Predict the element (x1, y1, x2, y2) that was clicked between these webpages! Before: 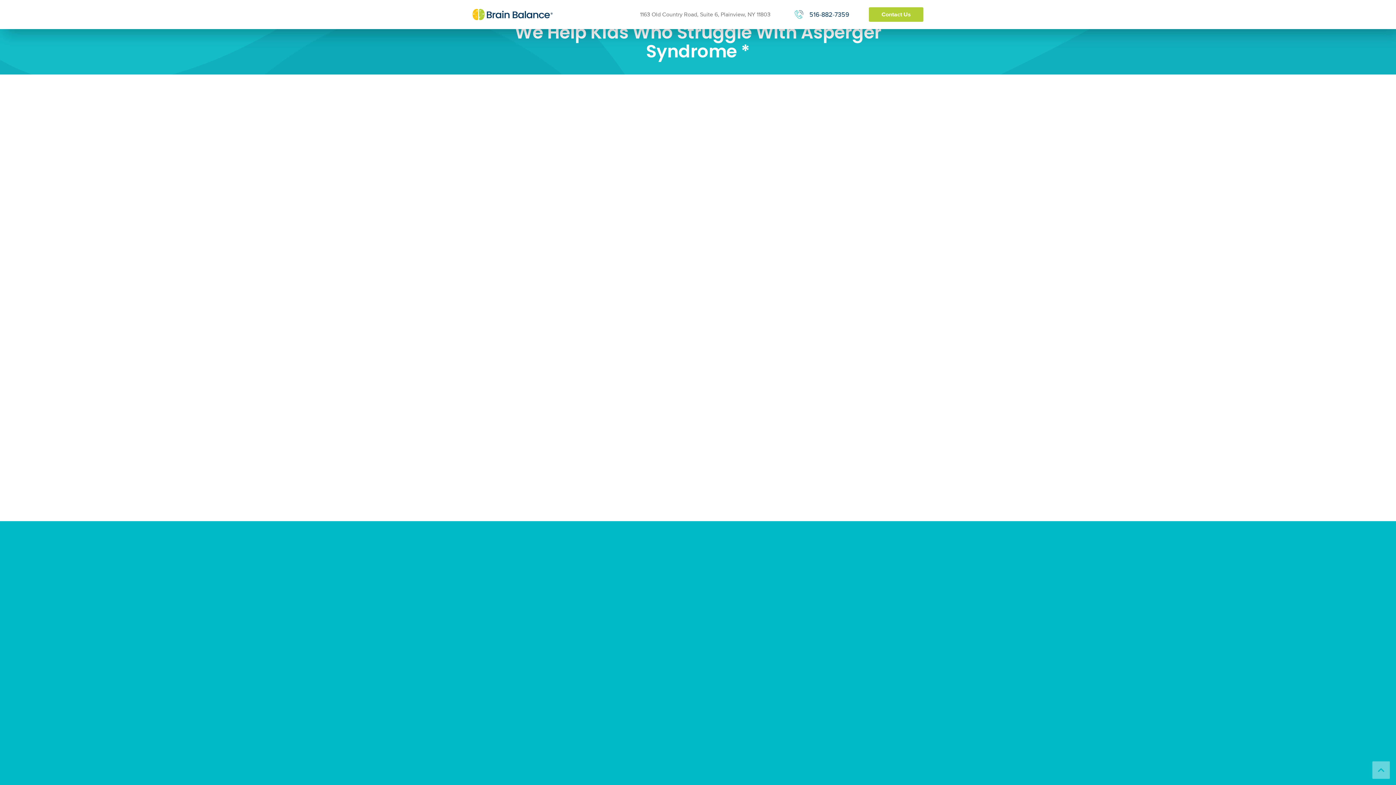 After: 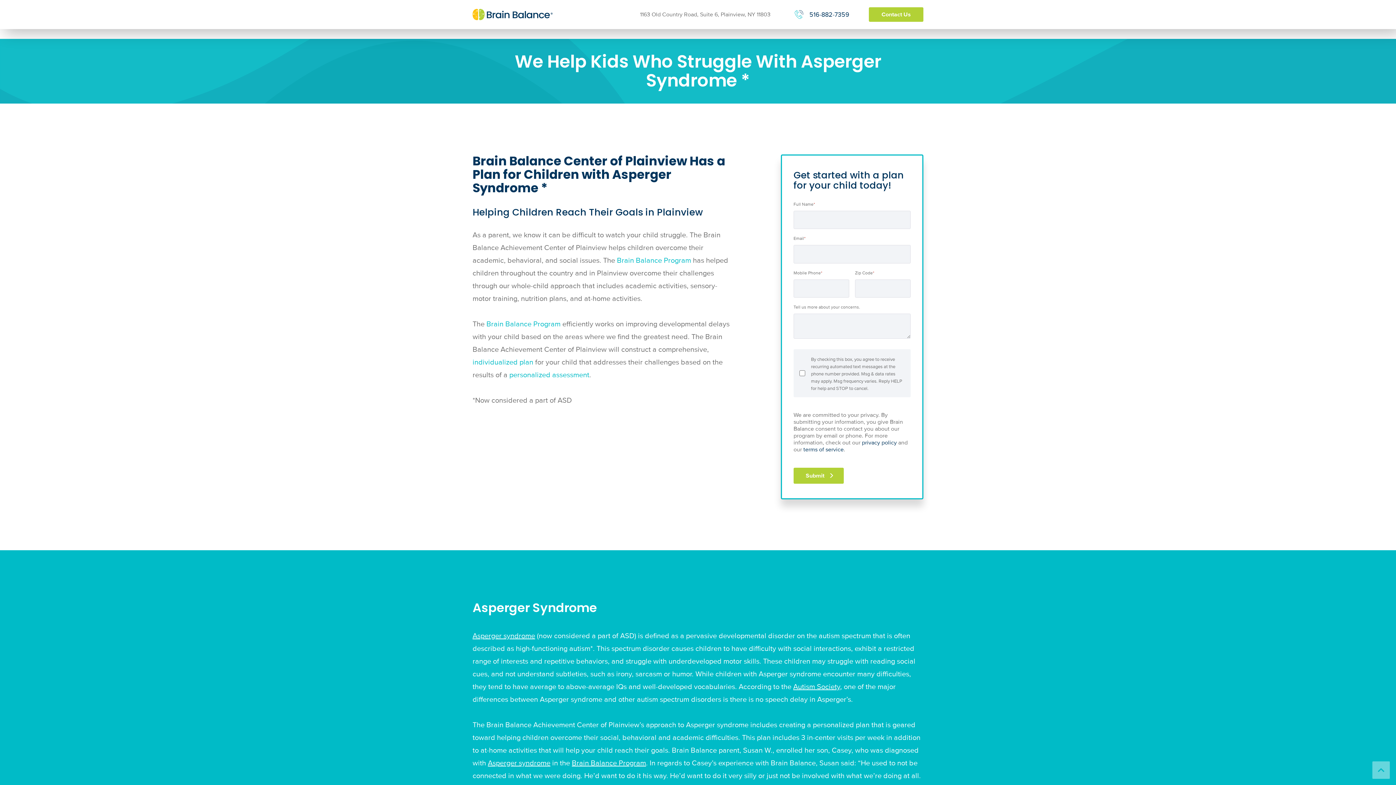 Action: bbox: (790, 6, 807, 22)